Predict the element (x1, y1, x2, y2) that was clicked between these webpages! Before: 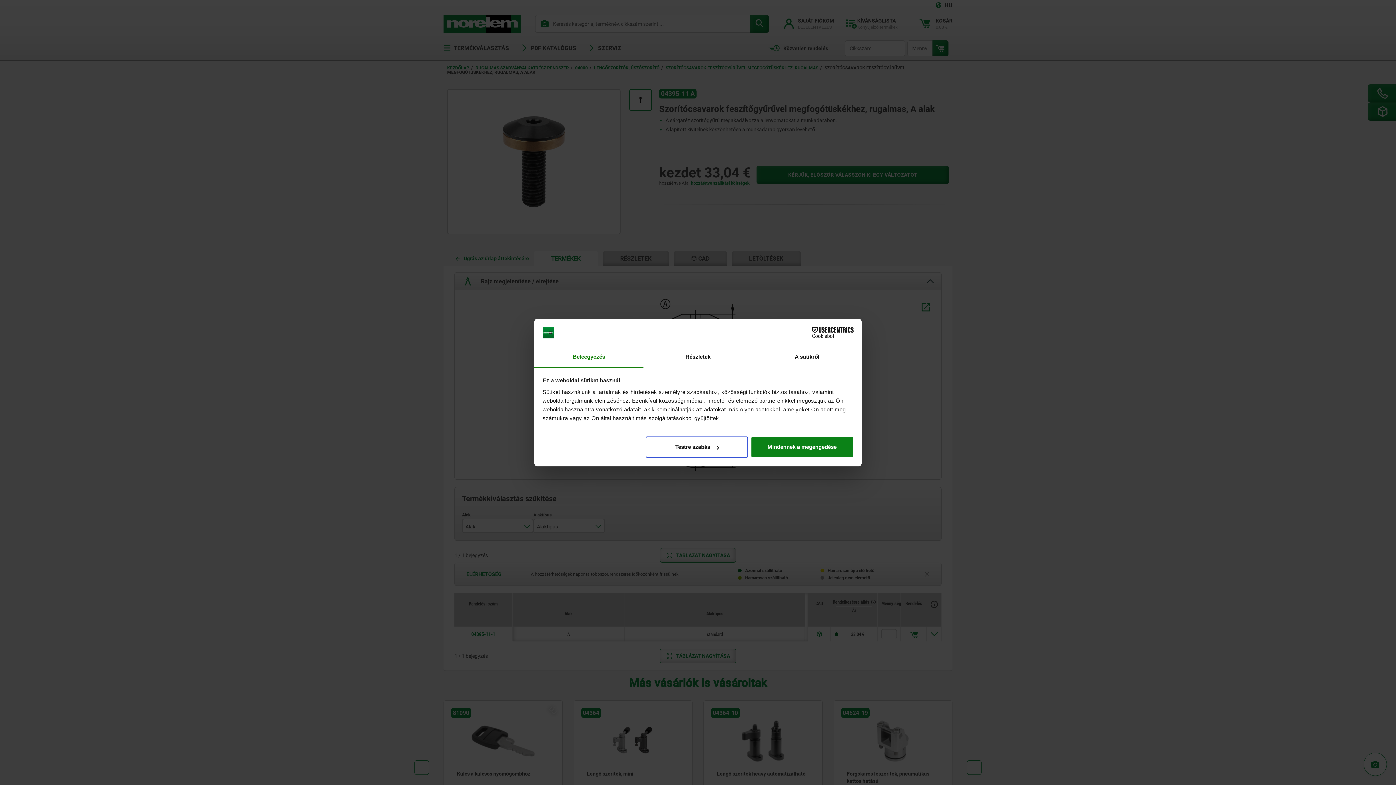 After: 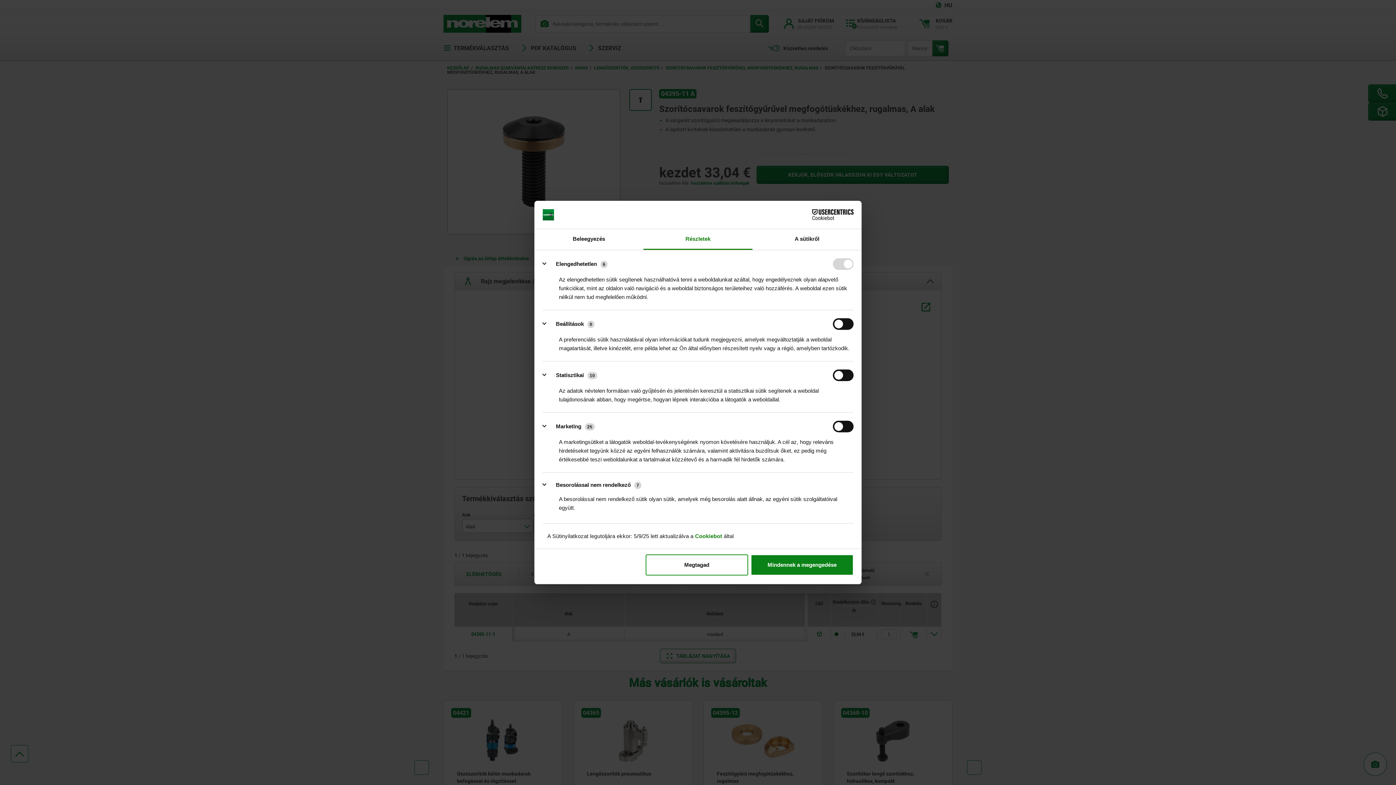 Action: bbox: (643, 347, 752, 367) label: Részletek